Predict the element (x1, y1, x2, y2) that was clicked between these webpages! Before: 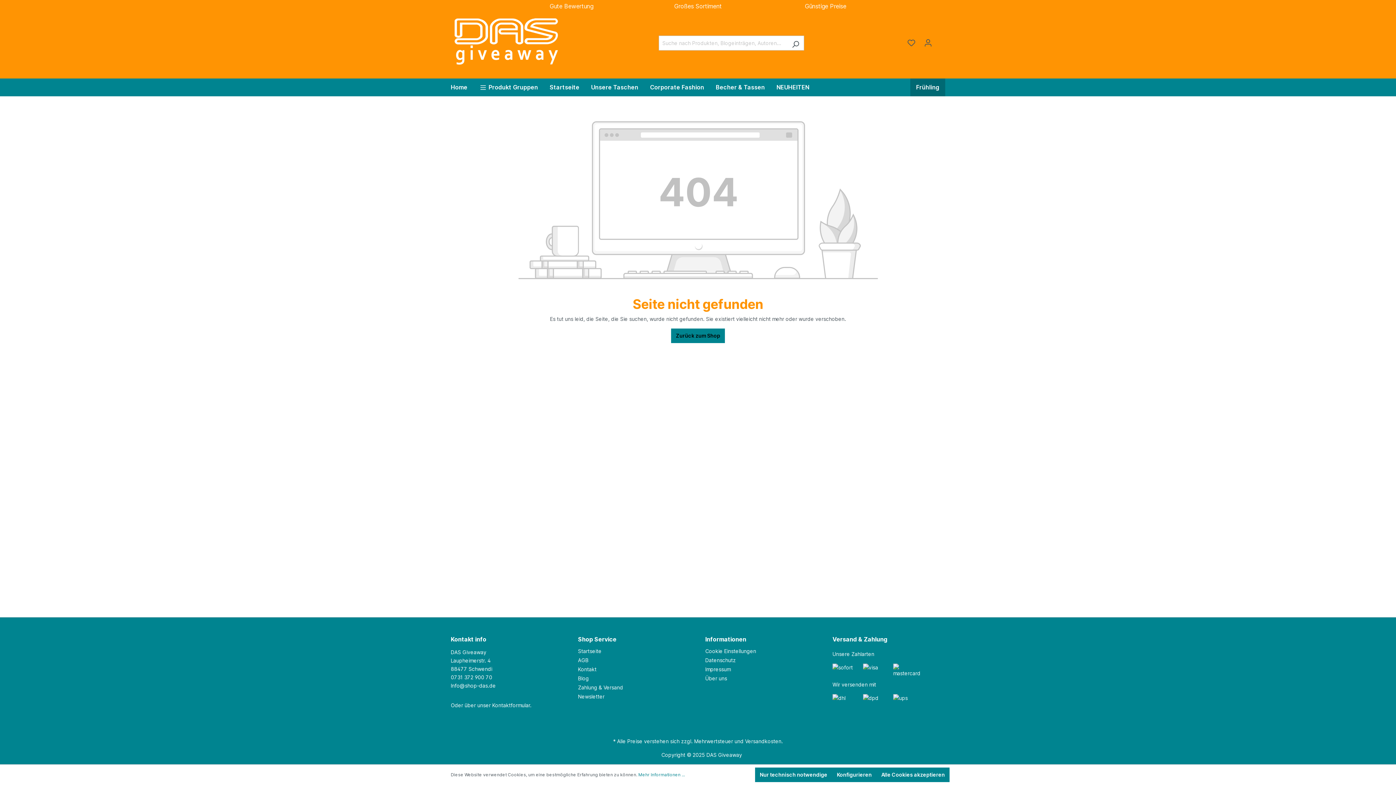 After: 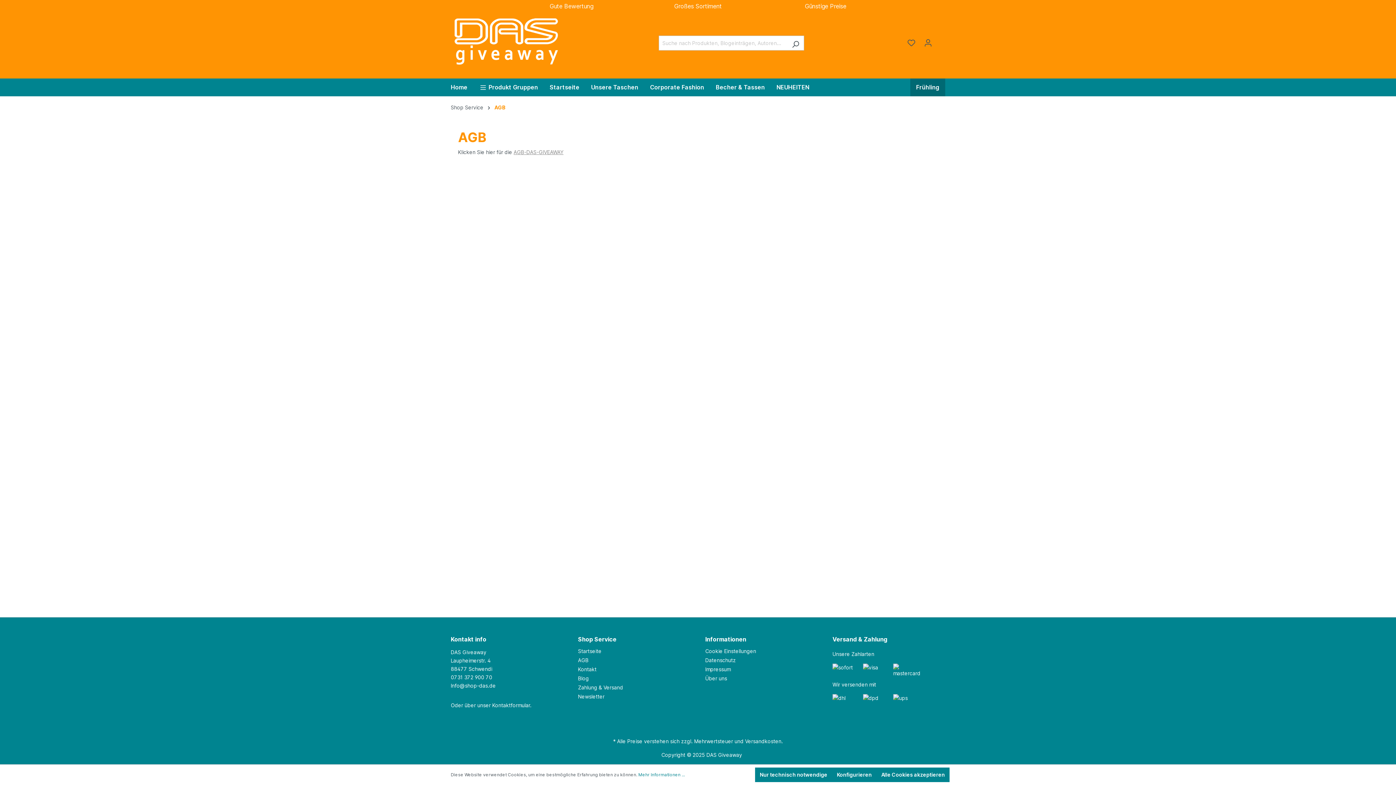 Action: bbox: (578, 657, 588, 663) label: AGB